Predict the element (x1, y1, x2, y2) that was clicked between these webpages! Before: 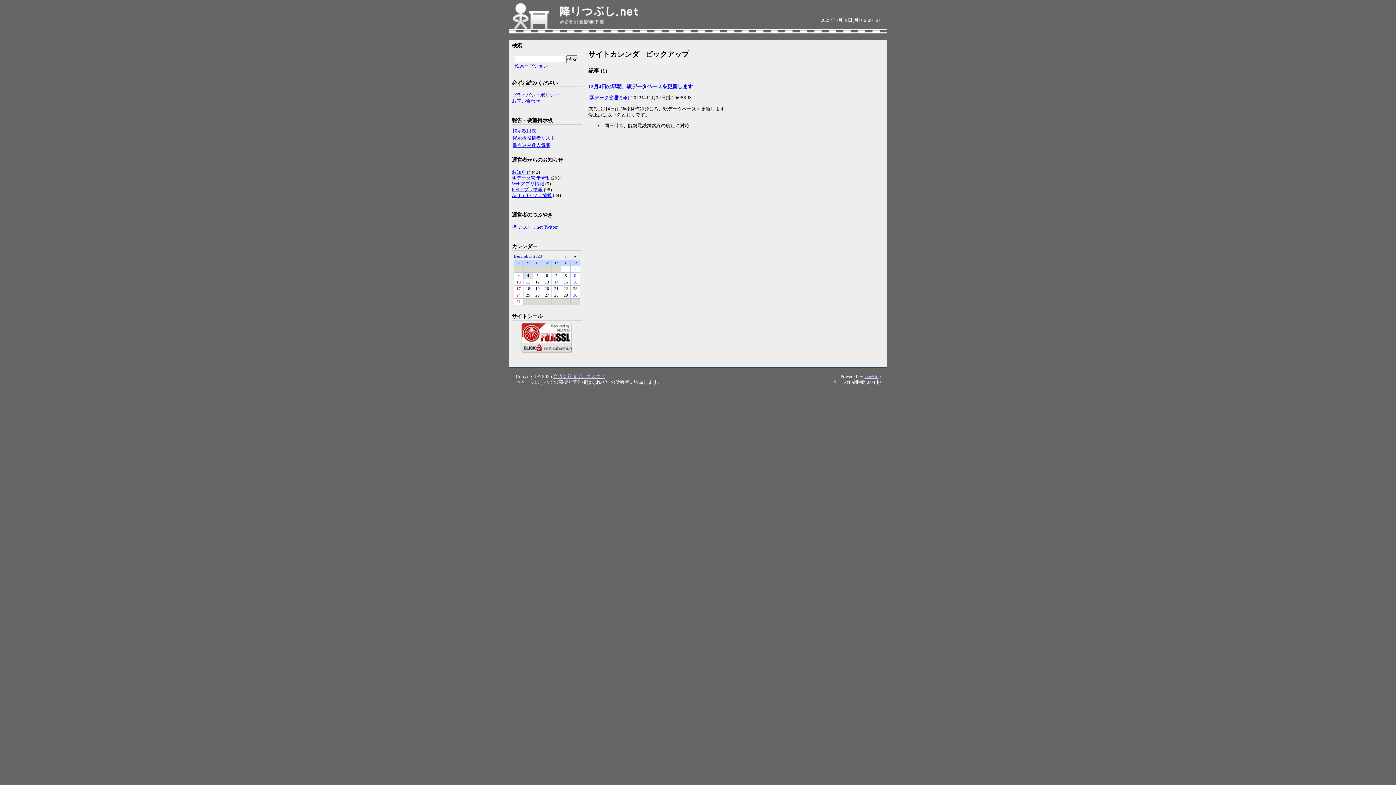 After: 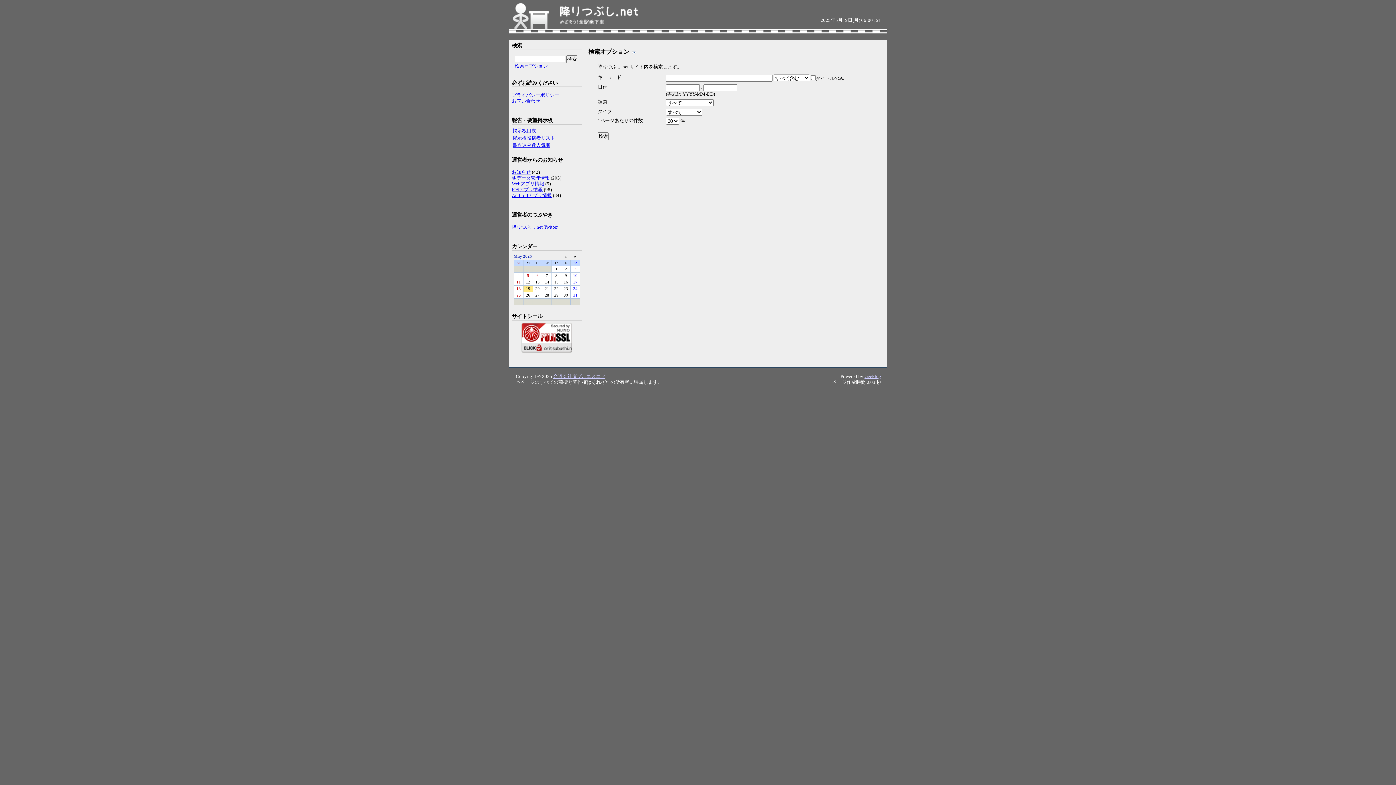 Action: bbox: (514, 63, 548, 68) label: 検索オプション